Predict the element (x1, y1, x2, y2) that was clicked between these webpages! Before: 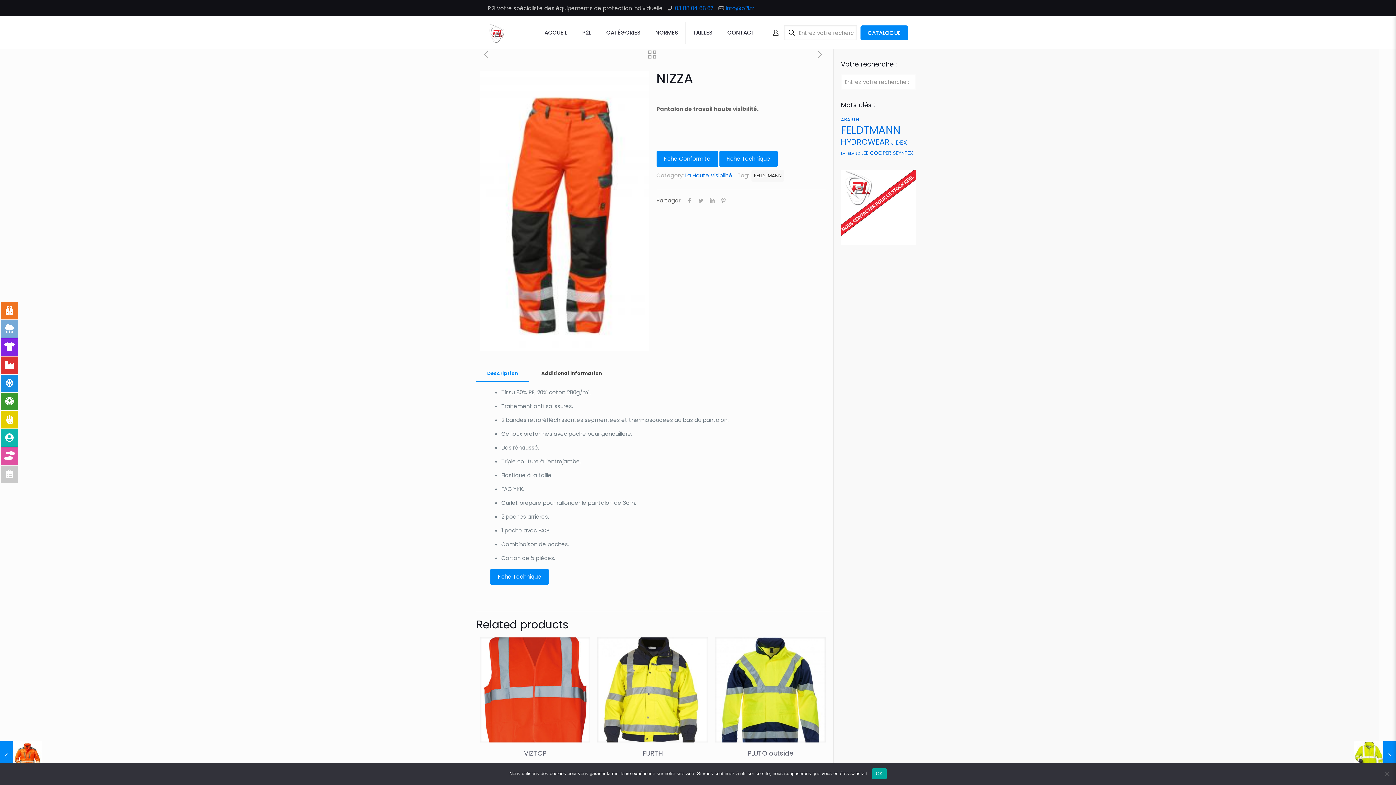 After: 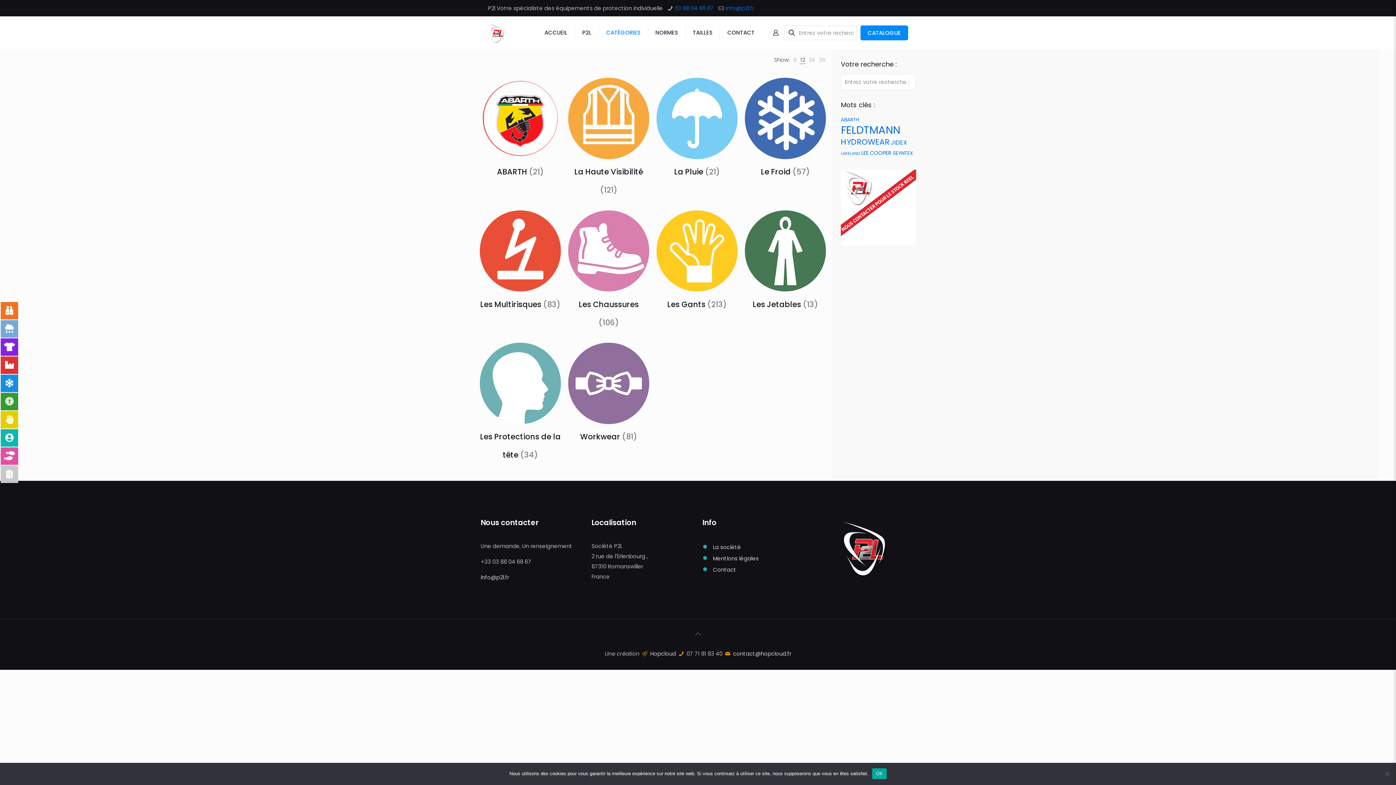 Action: label: CATÉGORIES bbox: (599, 16, 648, 49)